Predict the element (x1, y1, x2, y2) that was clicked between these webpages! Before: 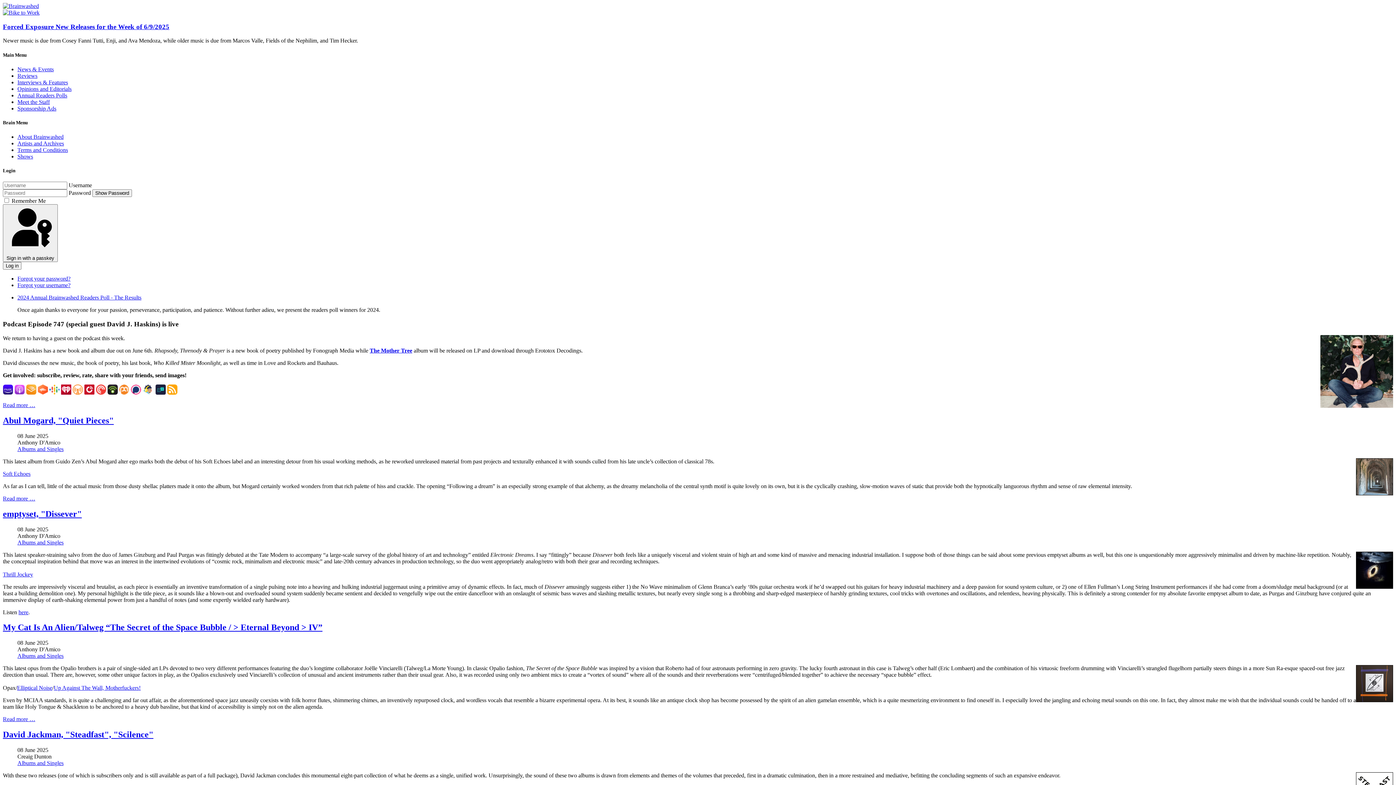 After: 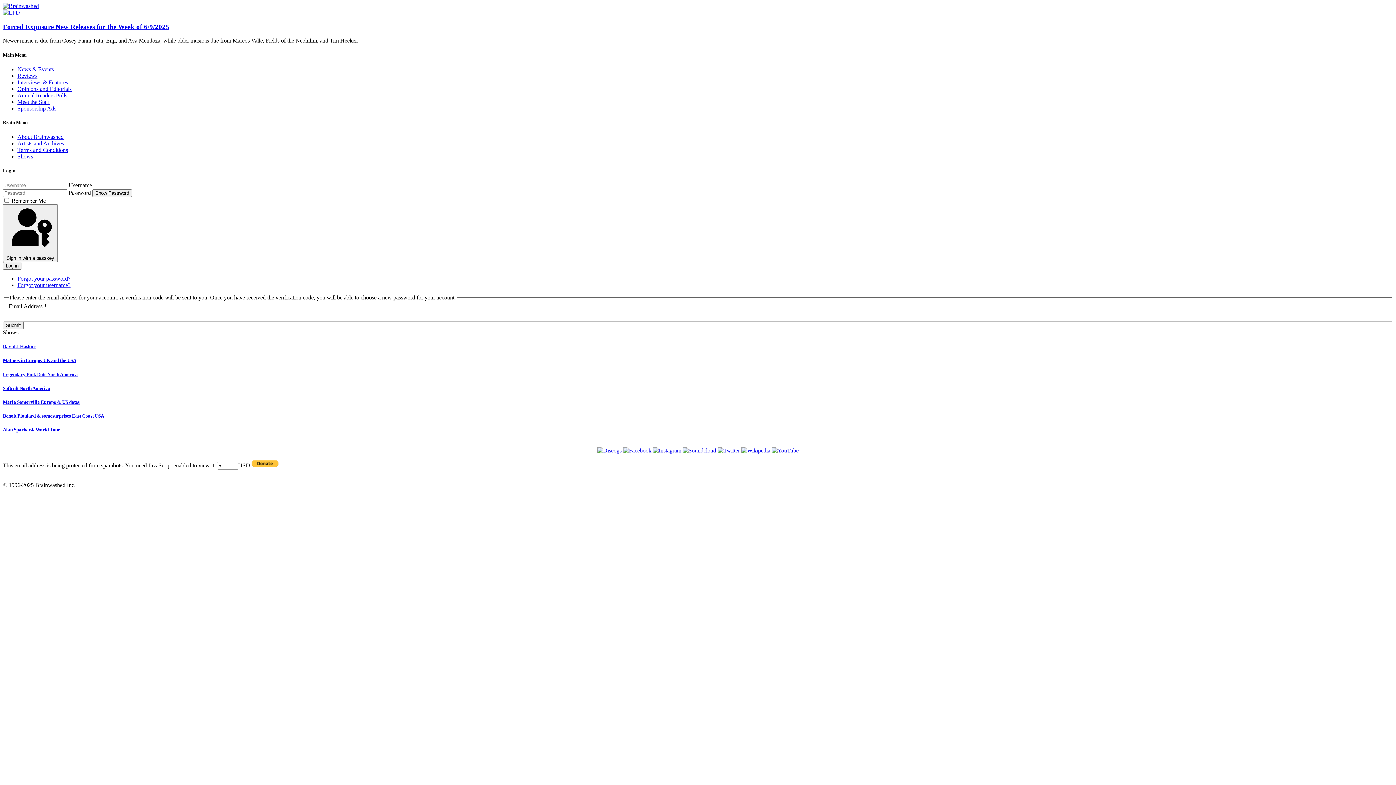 Action: label: Forgot your password? bbox: (17, 275, 70, 281)